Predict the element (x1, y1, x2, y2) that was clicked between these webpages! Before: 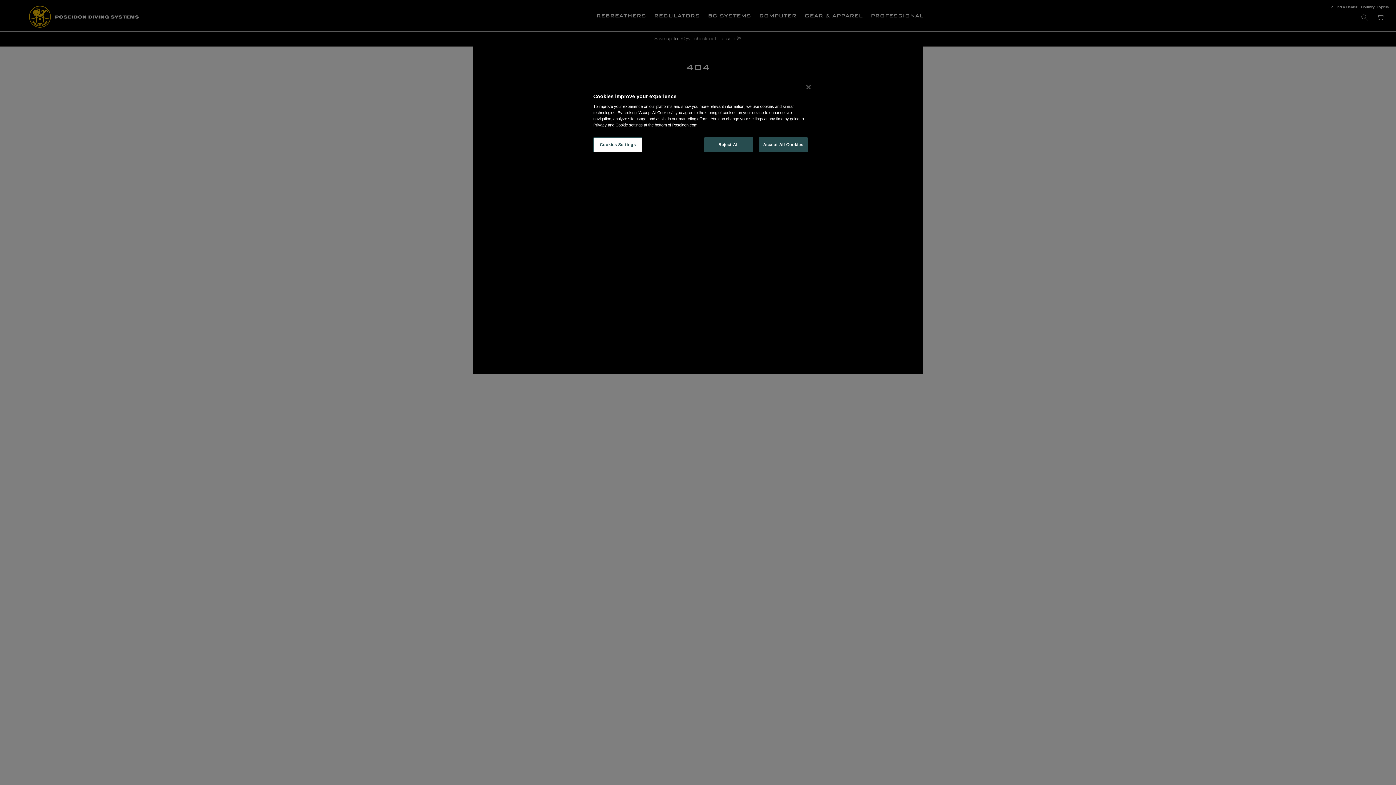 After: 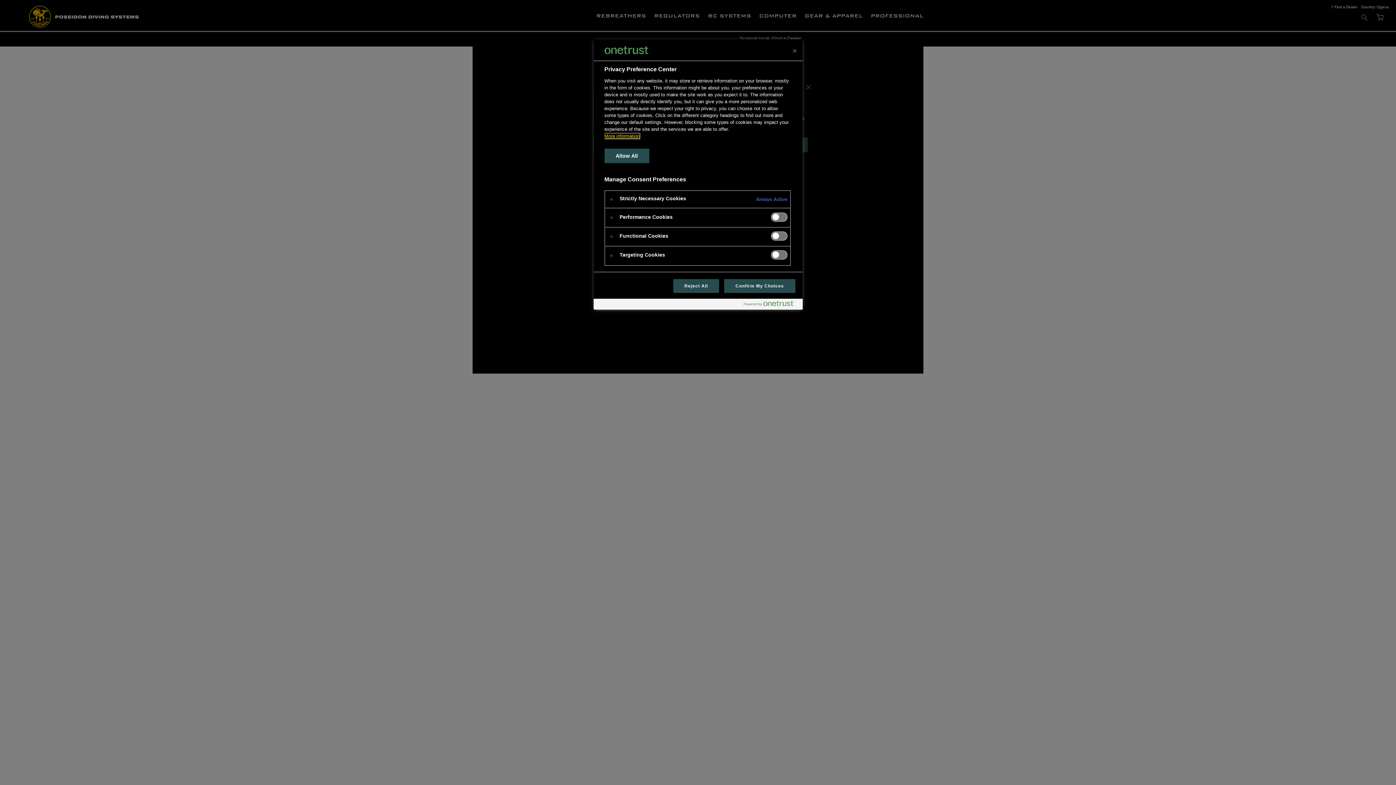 Action: bbox: (593, 137, 642, 152) label: Cookies Settings